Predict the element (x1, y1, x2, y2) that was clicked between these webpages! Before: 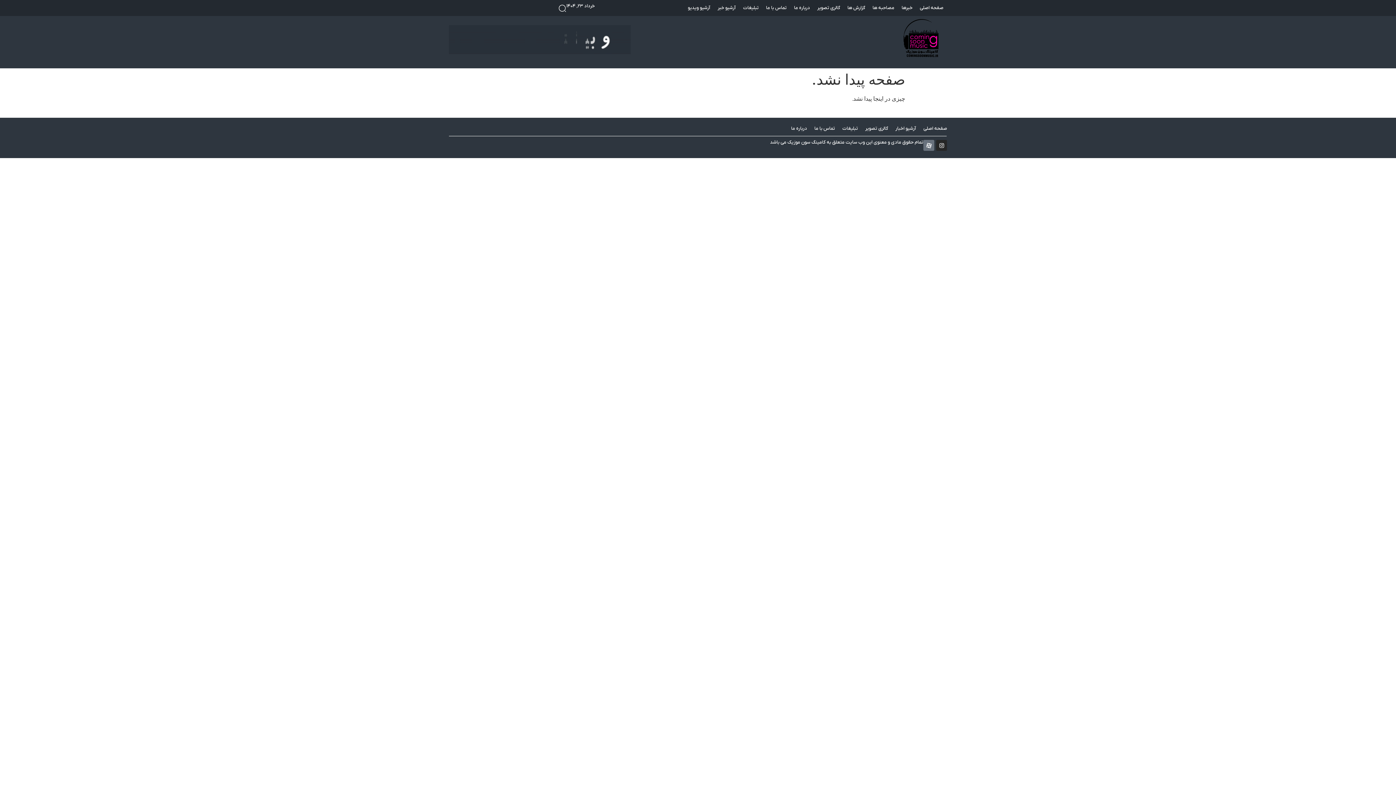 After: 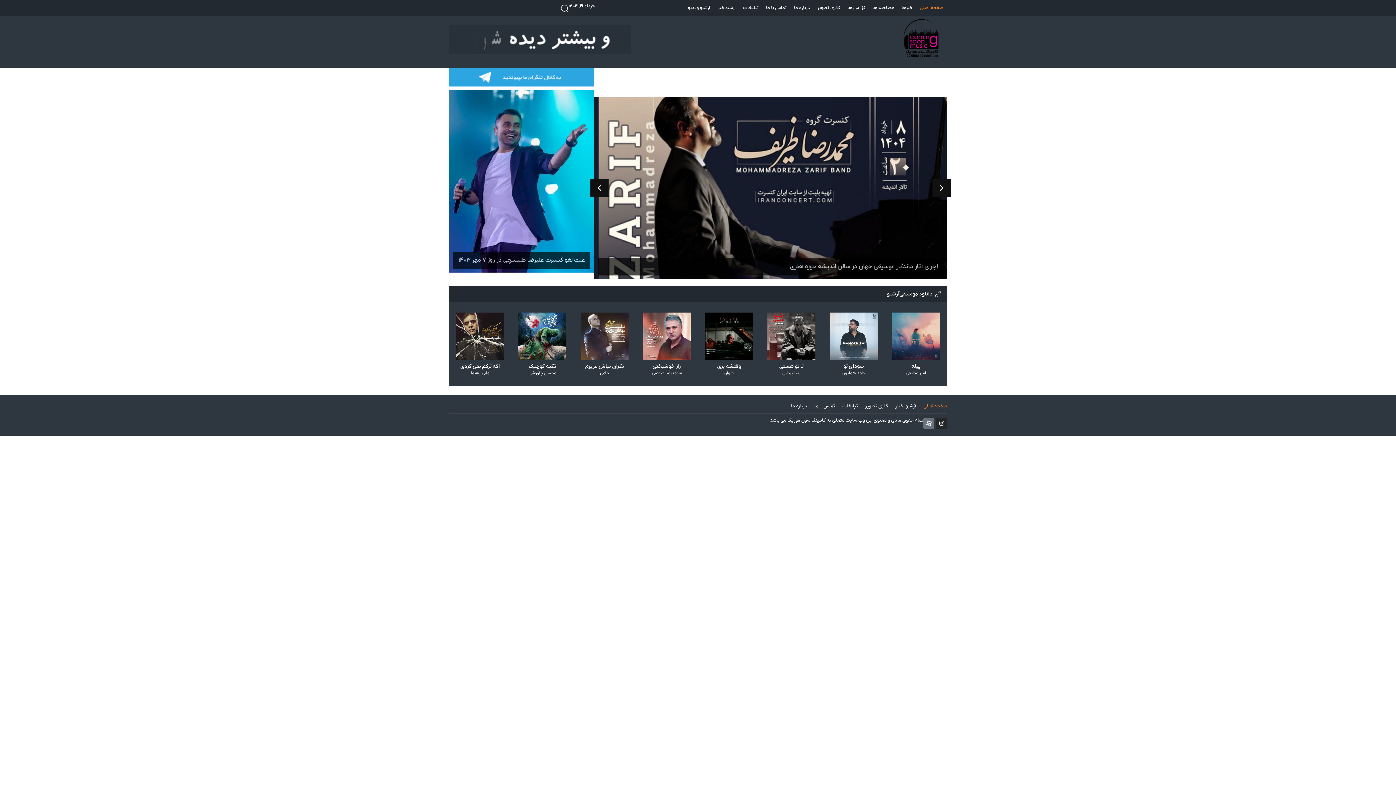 Action: bbox: (916, 0, 947, 15) label: صفحه اصلی